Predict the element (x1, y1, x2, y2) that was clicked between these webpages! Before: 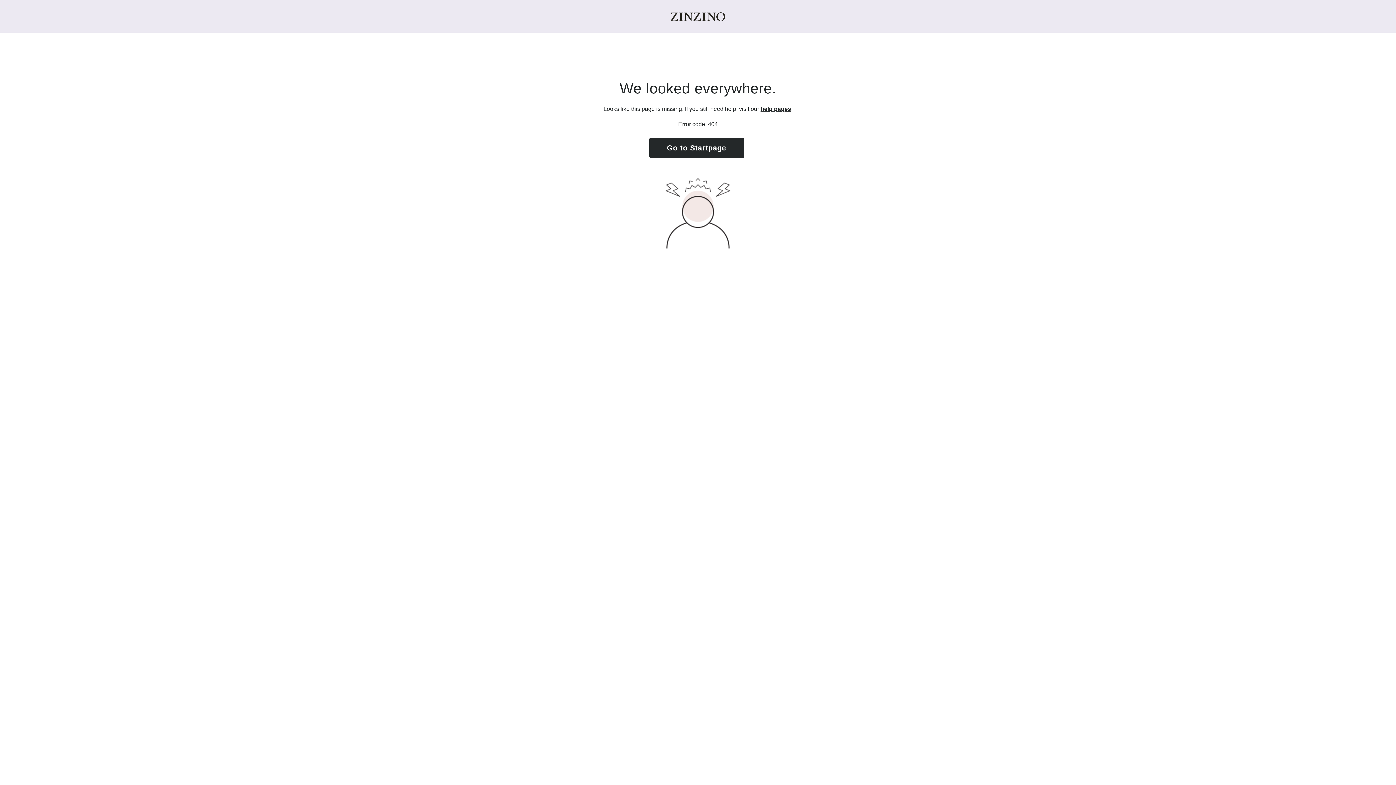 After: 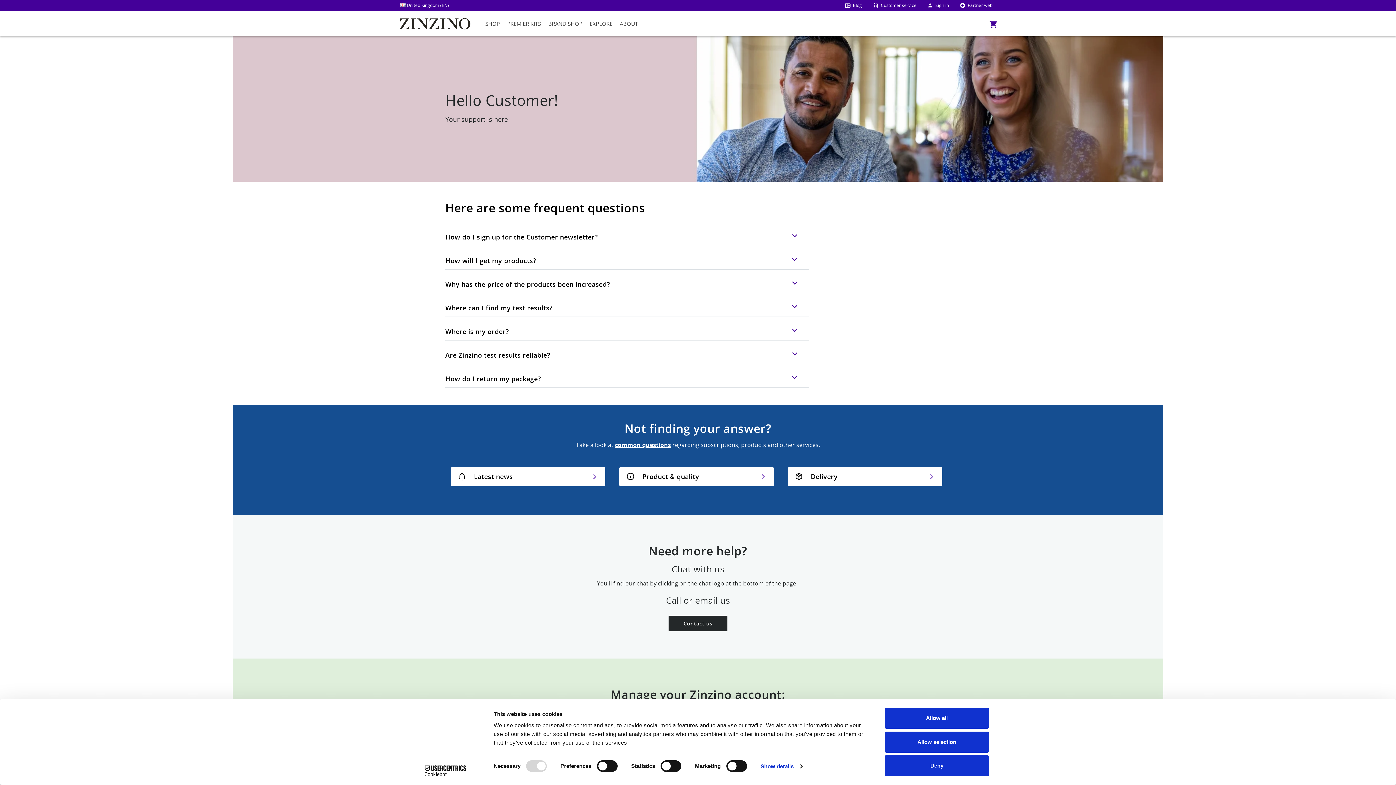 Action: label: help pages bbox: (760, 105, 791, 112)